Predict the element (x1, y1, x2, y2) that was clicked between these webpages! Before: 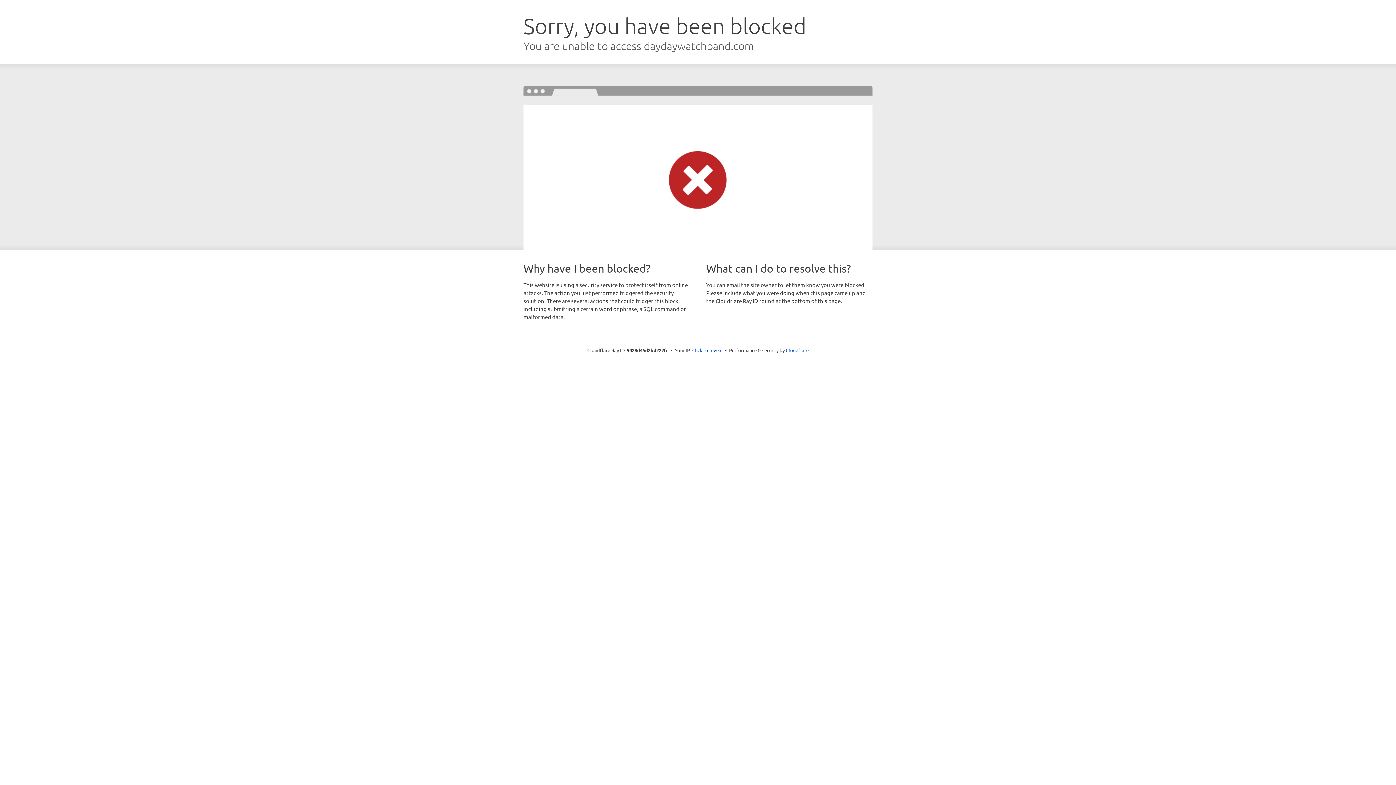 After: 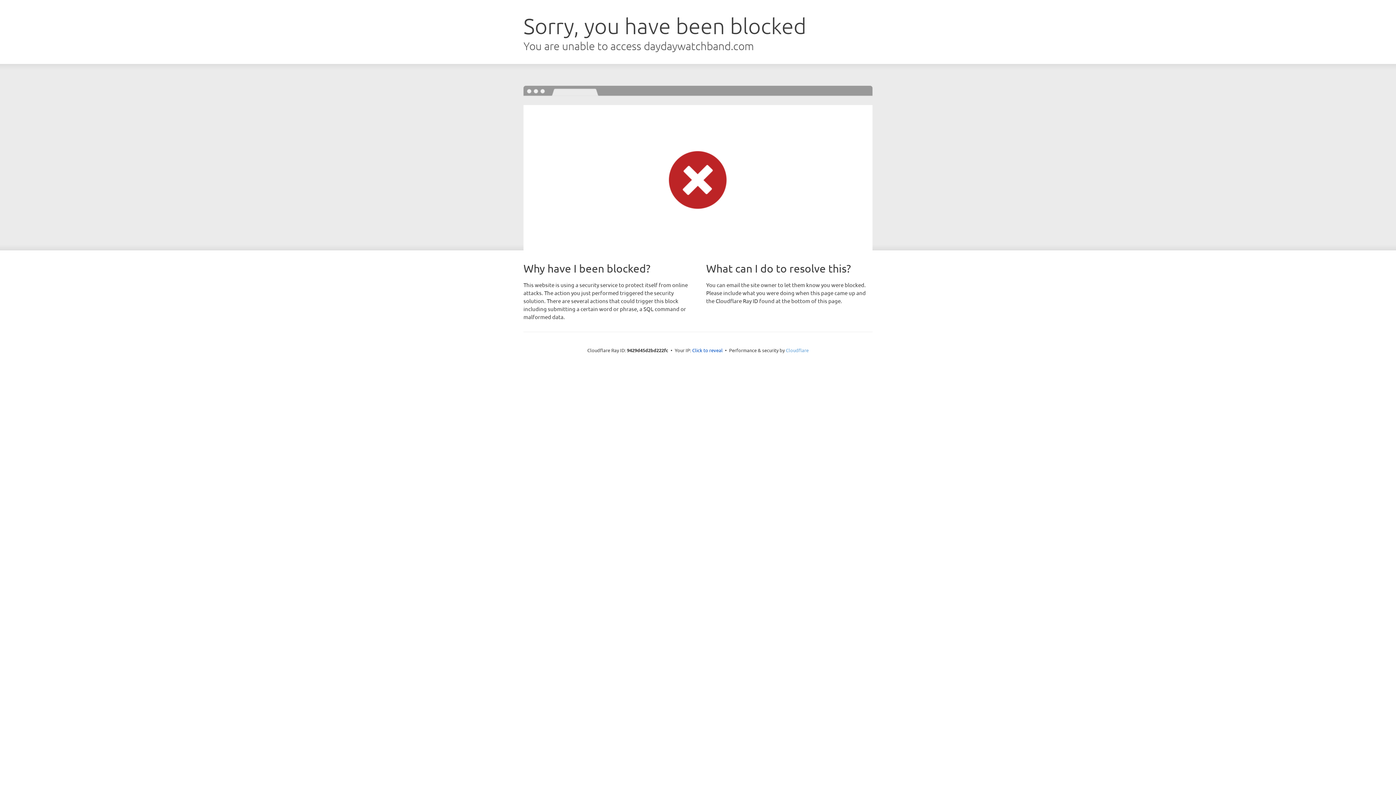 Action: label: Cloudflare bbox: (786, 347, 808, 353)